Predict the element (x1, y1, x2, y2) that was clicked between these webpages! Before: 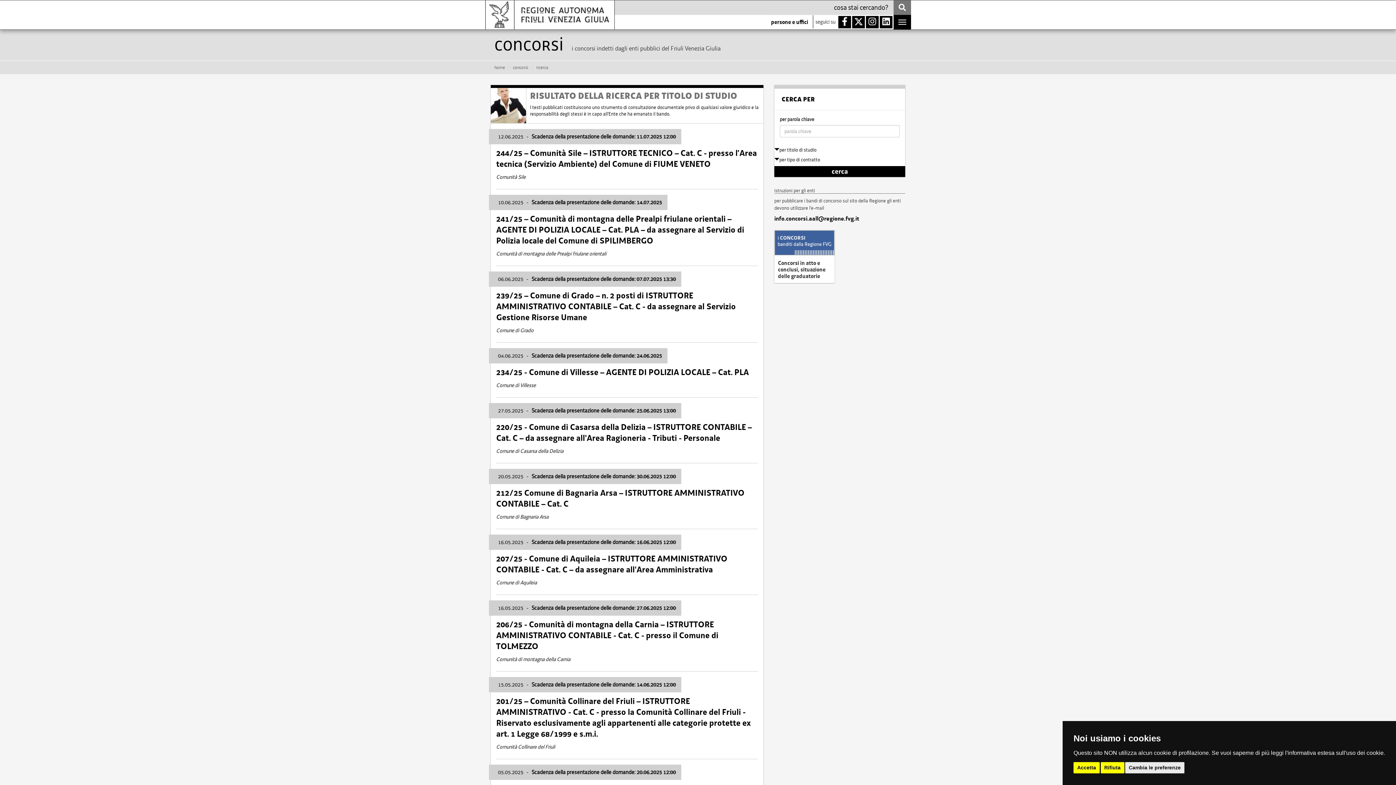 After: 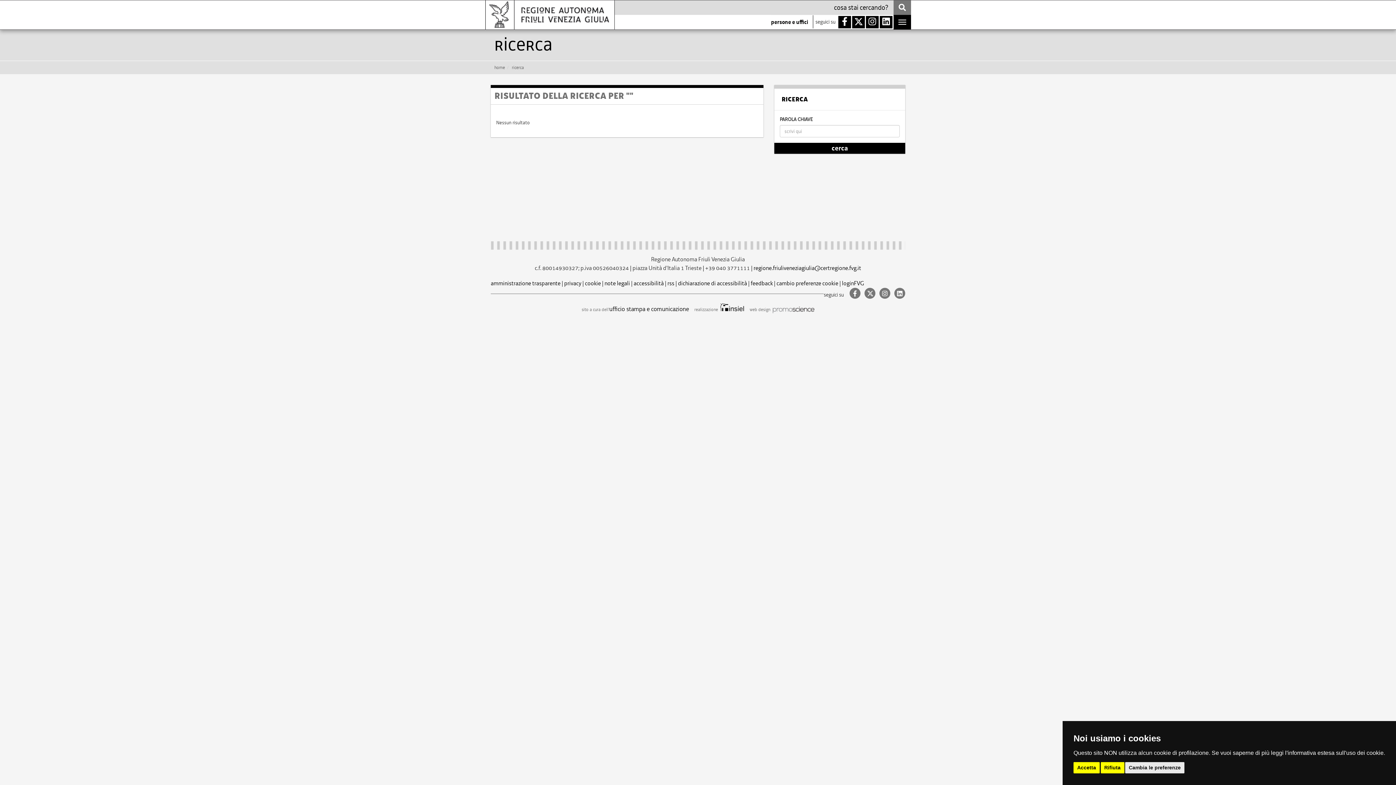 Action: bbox: (893, 0, 911, 14)